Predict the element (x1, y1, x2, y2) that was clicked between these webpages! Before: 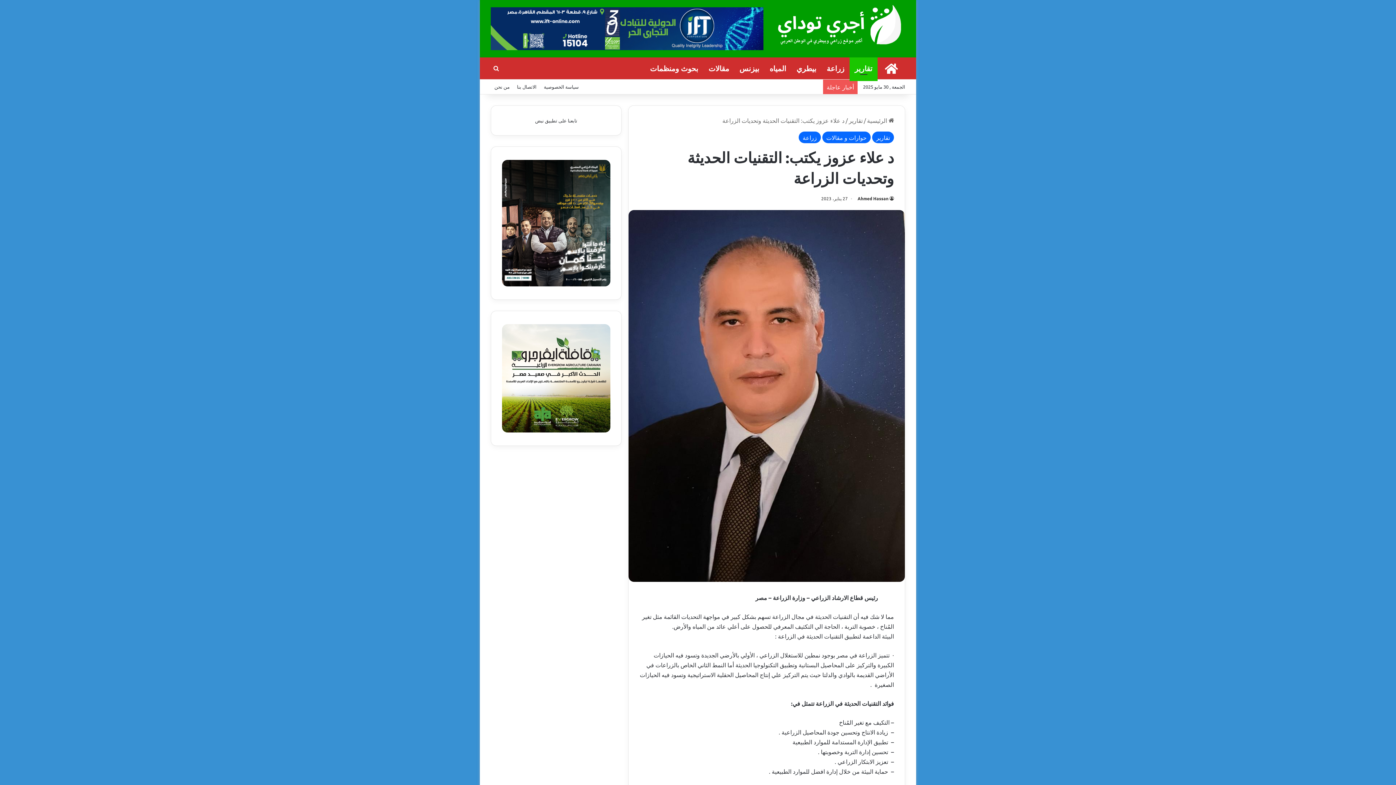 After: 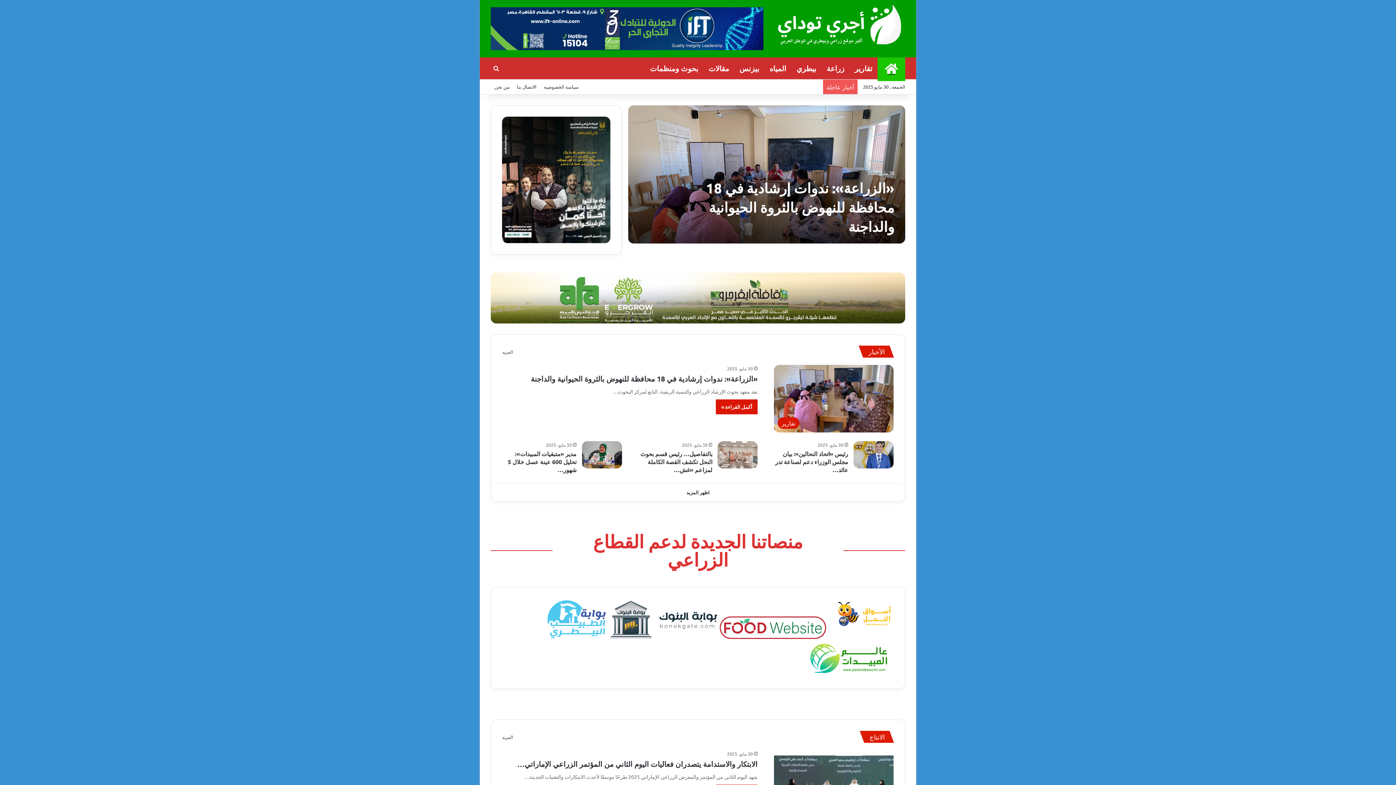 Action: bbox: (877, 57, 905, 79) label: الرئيسية